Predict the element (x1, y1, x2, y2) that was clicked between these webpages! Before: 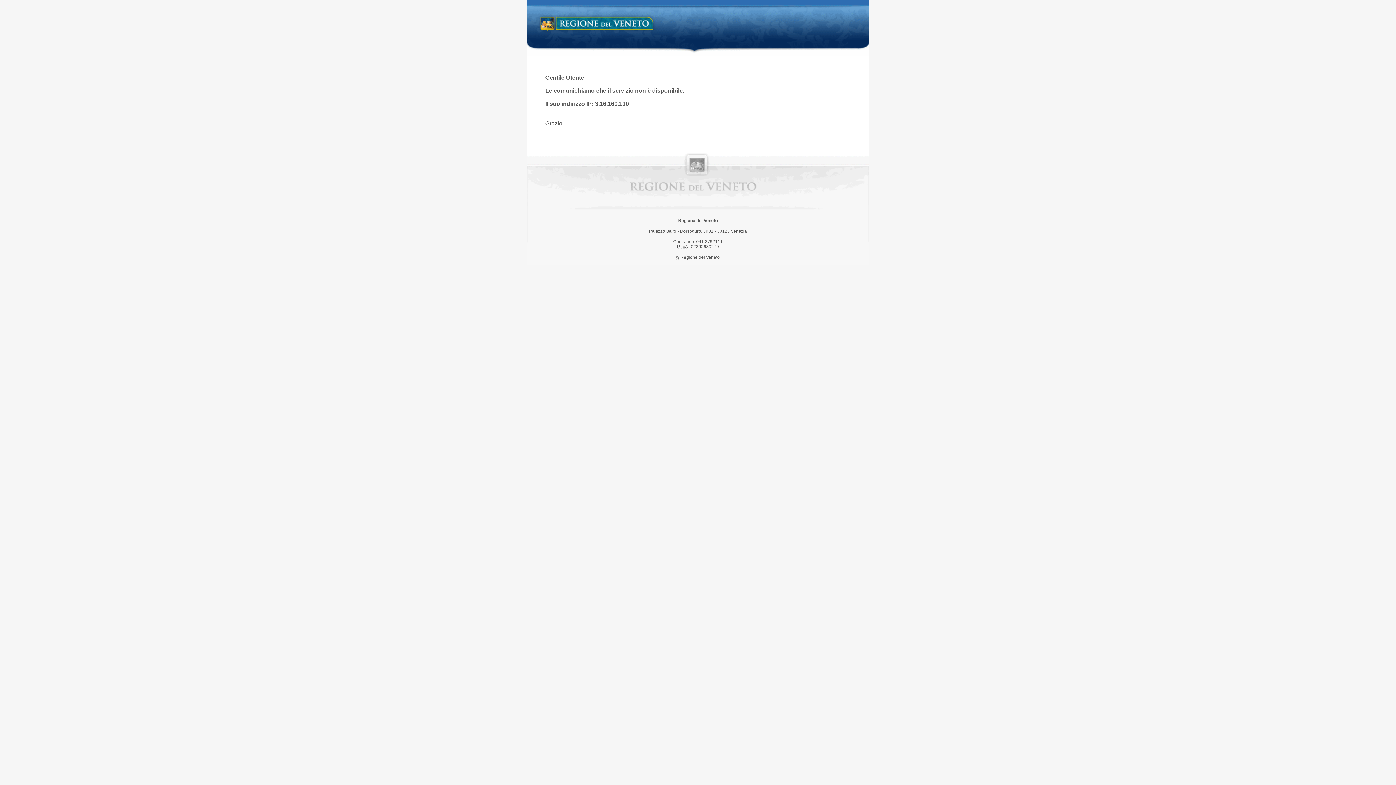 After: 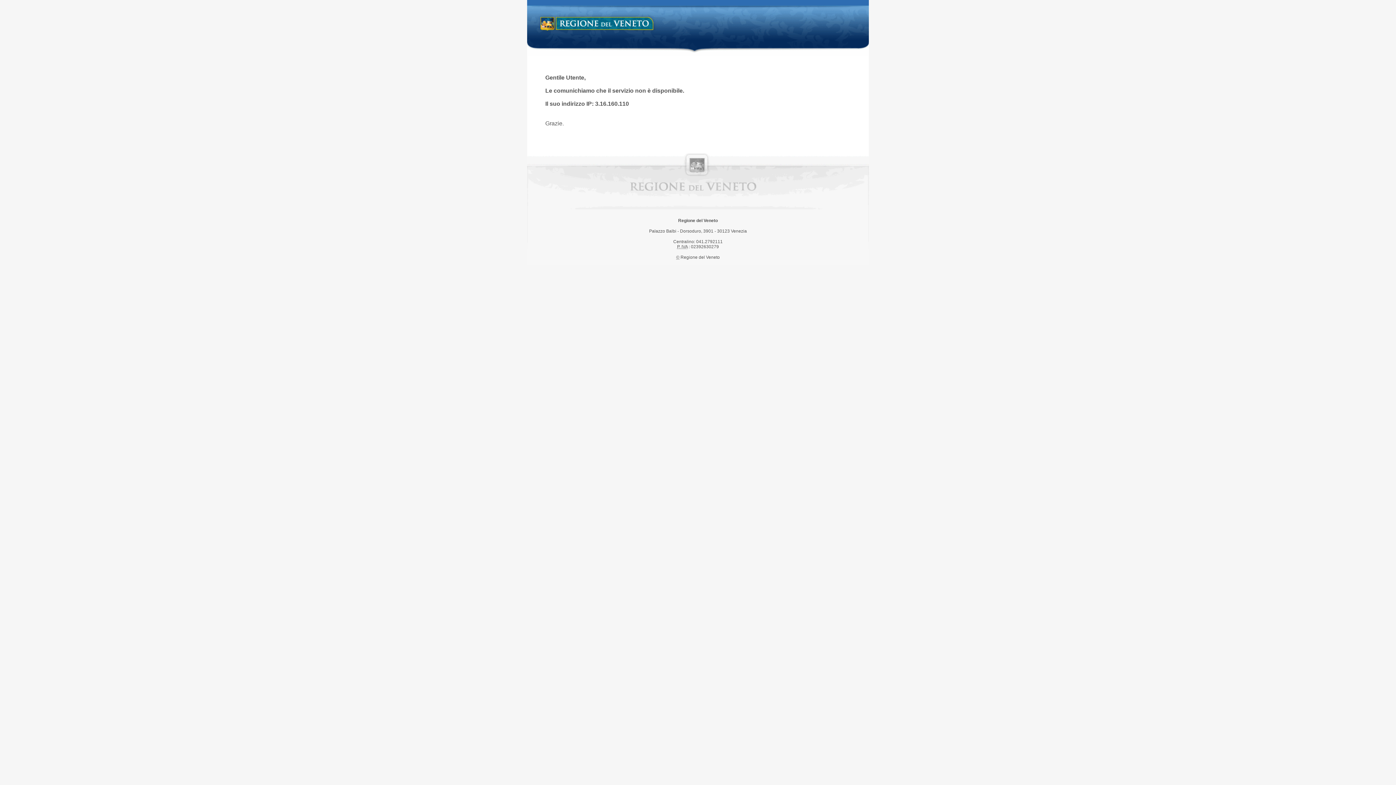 Action: bbox: (538, 14, 658, 34) label: Regione del Veneto